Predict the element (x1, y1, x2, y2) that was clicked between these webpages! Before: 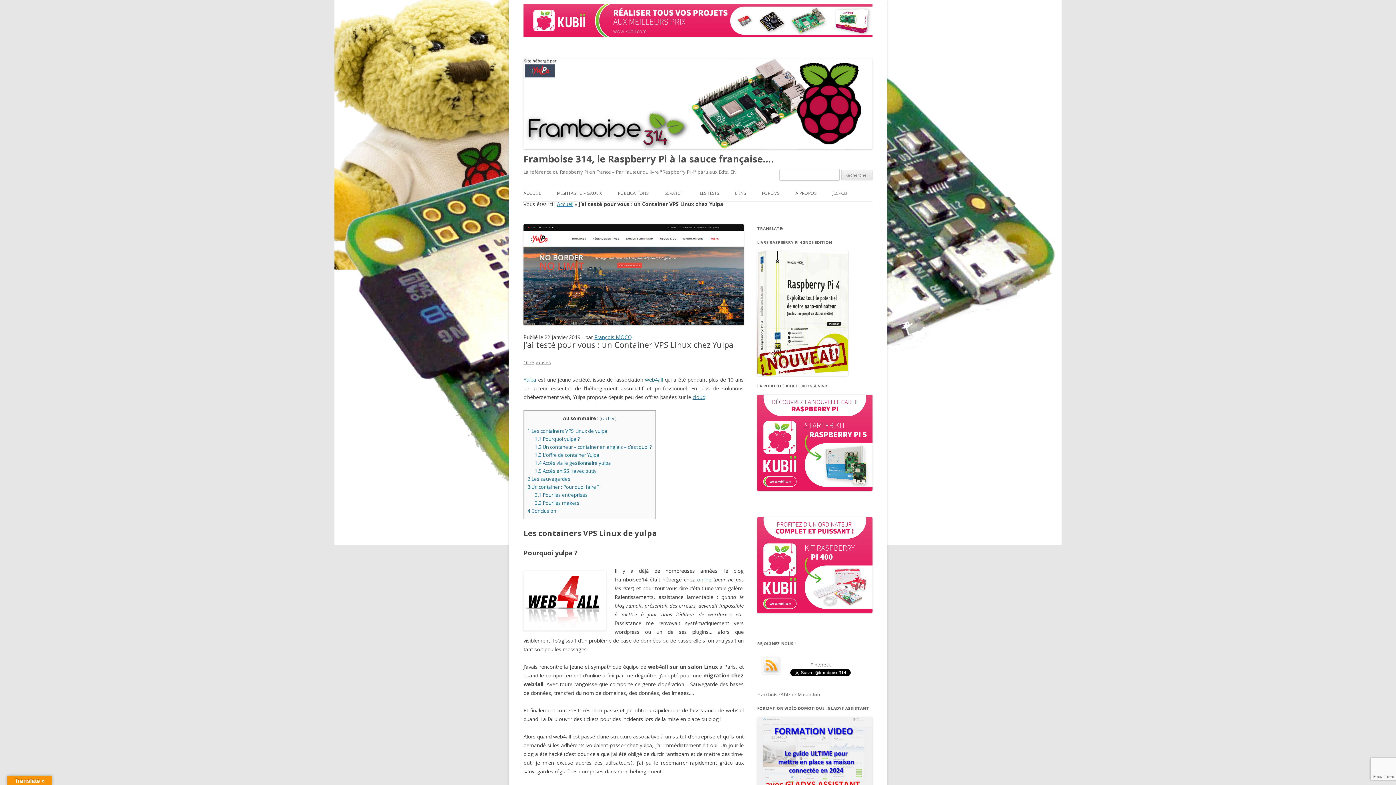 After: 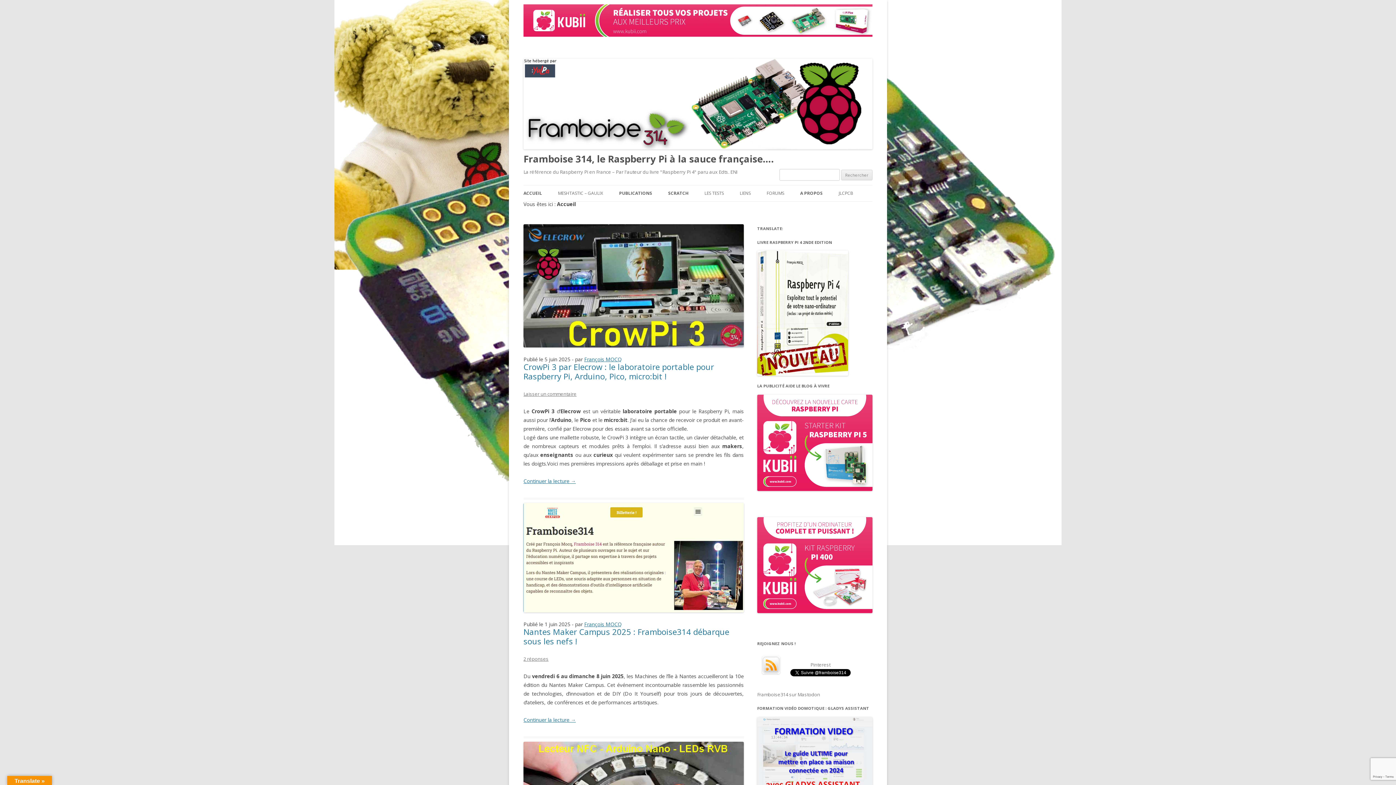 Action: bbox: (523, 144, 872, 151)